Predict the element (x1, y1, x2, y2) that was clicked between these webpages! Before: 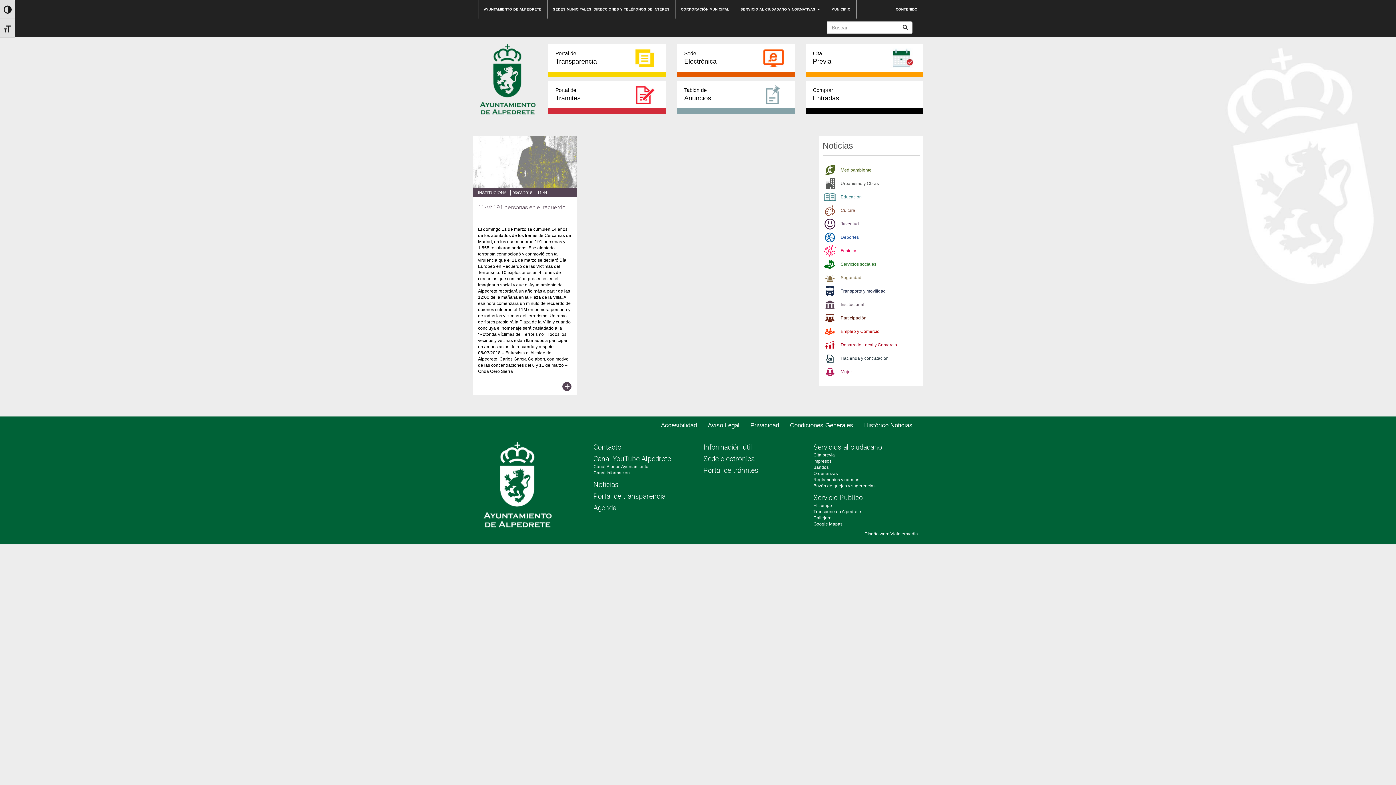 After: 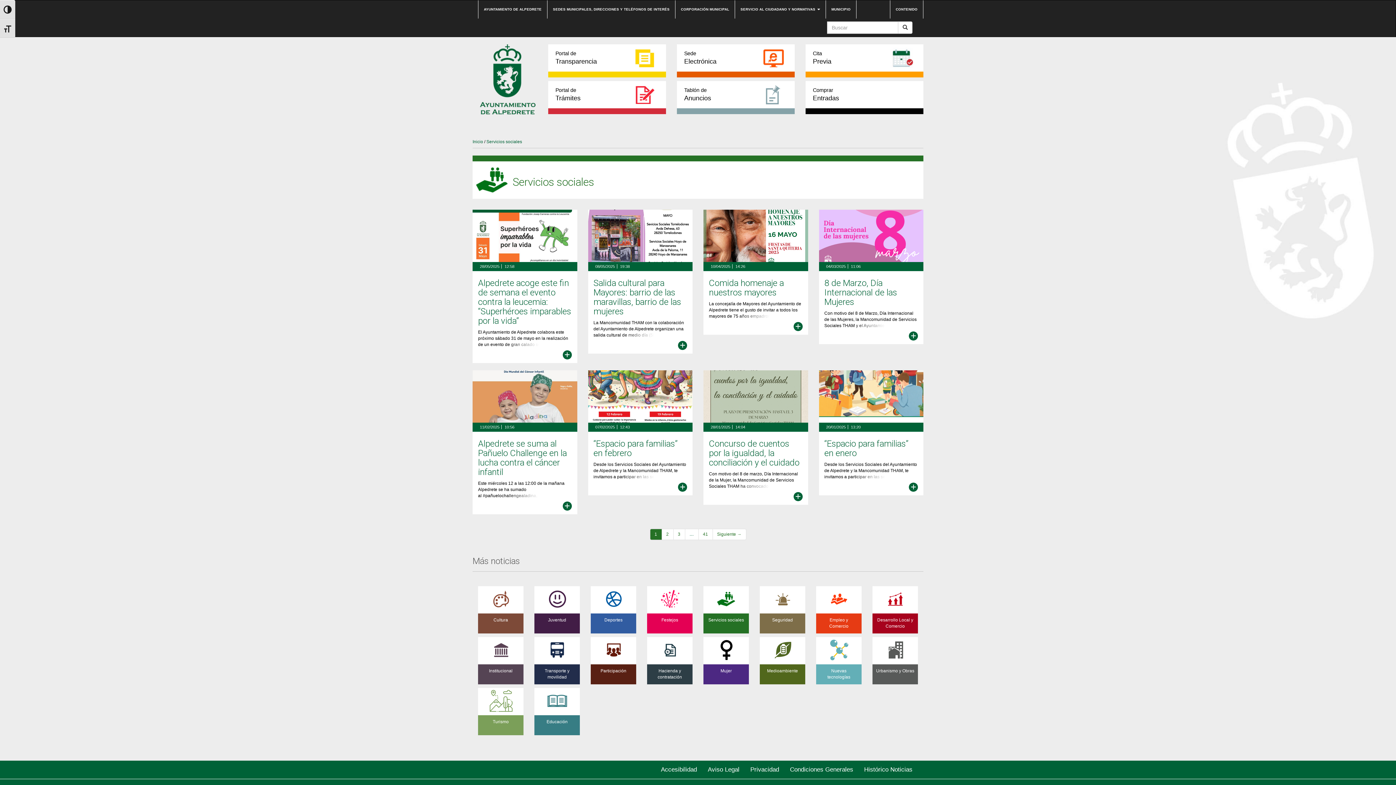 Action: label: Servicios sociales bbox: (840, 261, 876, 266)